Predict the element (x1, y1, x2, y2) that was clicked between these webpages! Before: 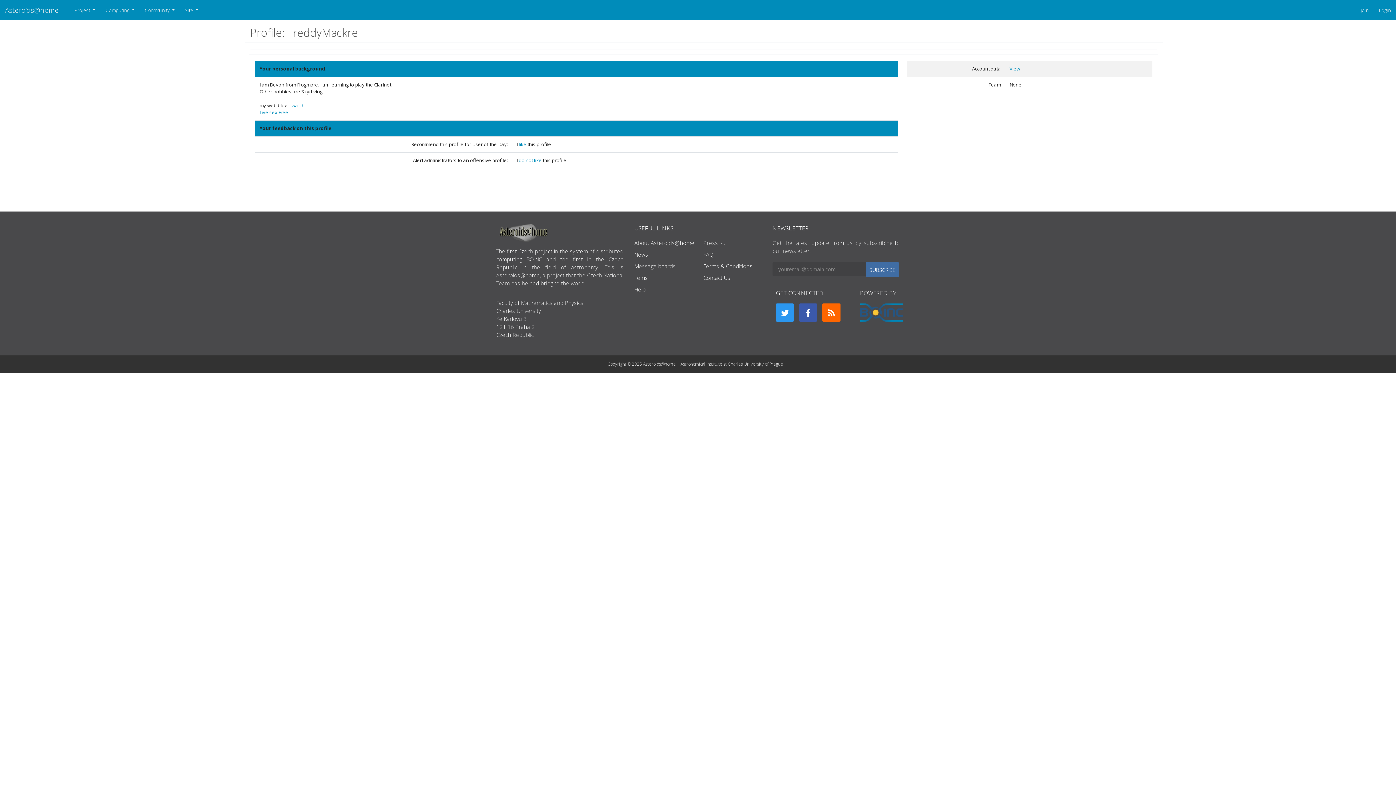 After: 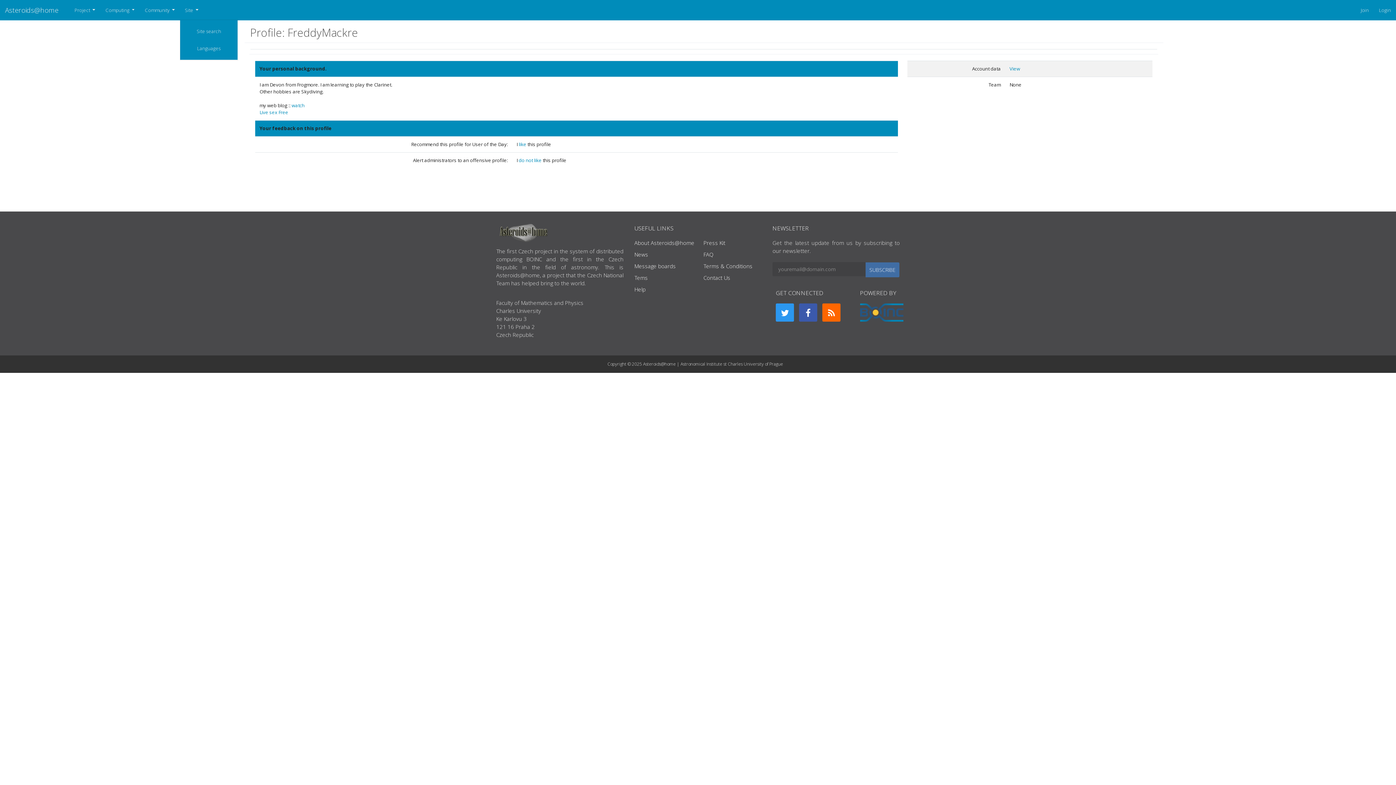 Action: label: Site  bbox: (179, 1, 203, 18)